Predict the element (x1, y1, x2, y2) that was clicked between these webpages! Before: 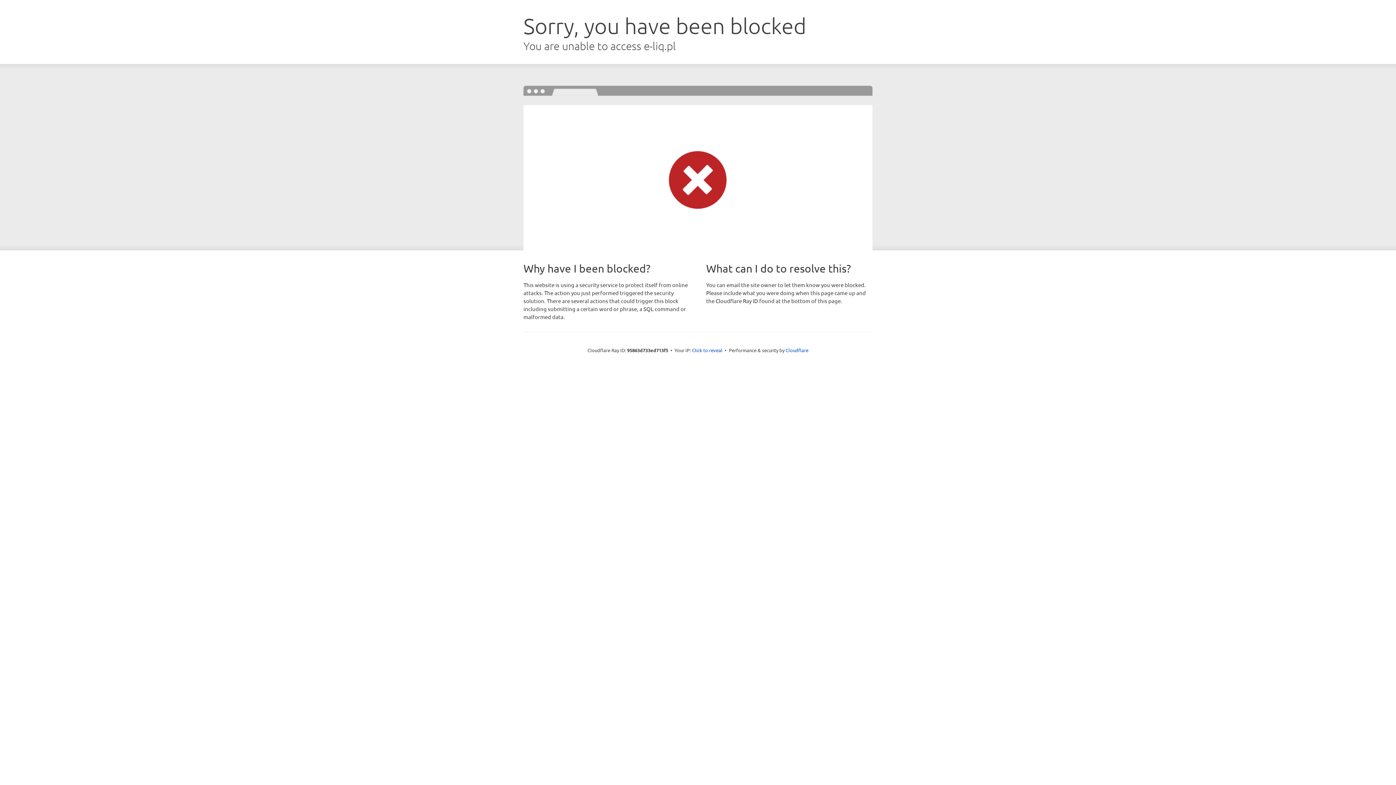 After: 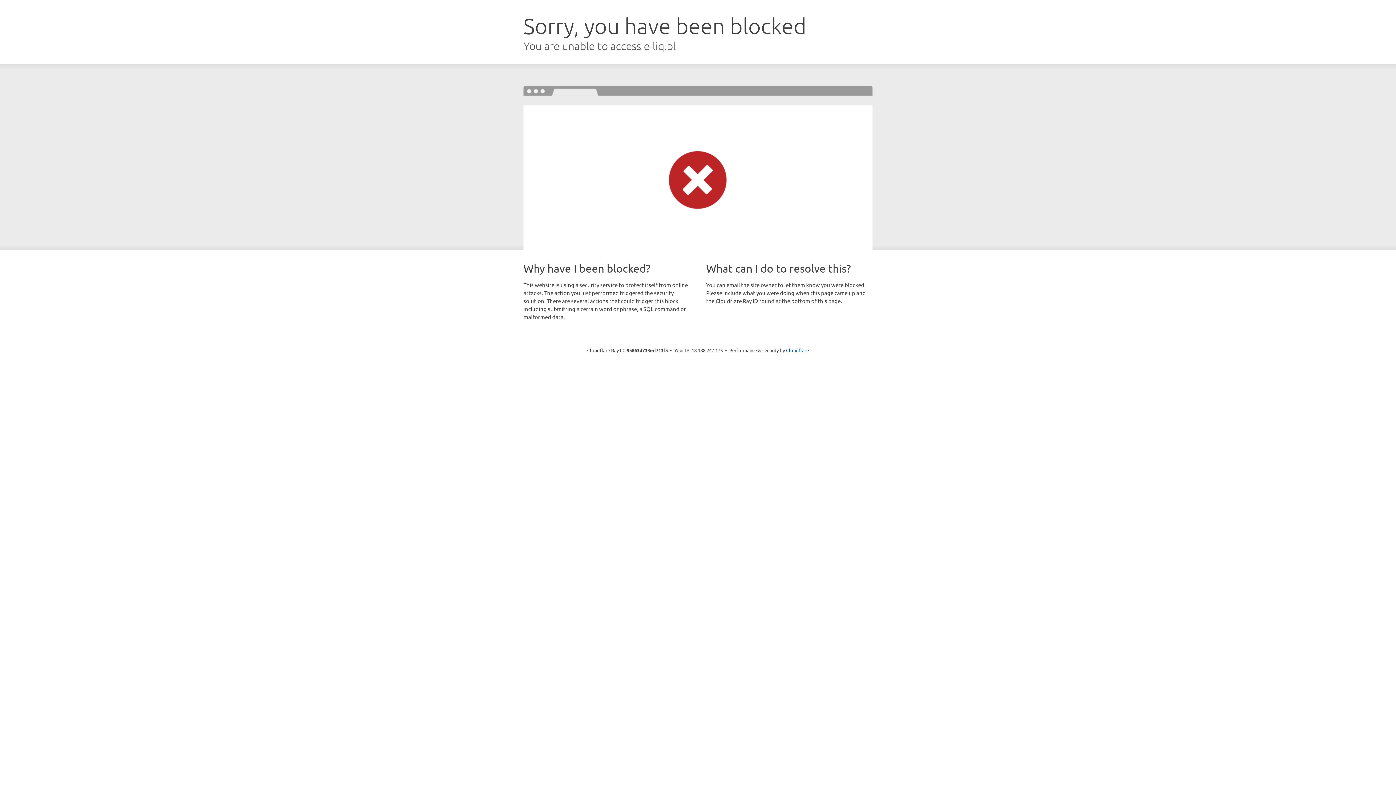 Action: label: Click to reveal bbox: (692, 346, 722, 353)